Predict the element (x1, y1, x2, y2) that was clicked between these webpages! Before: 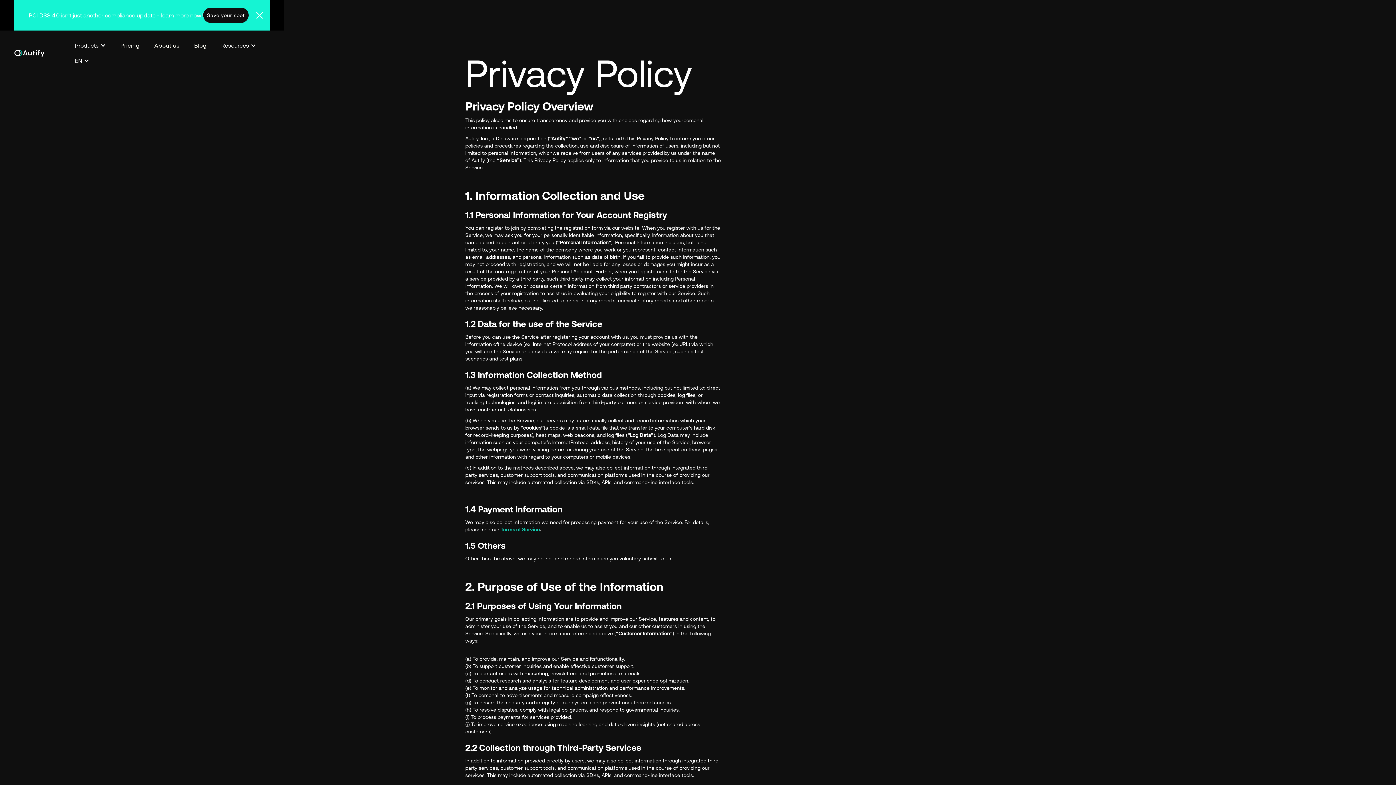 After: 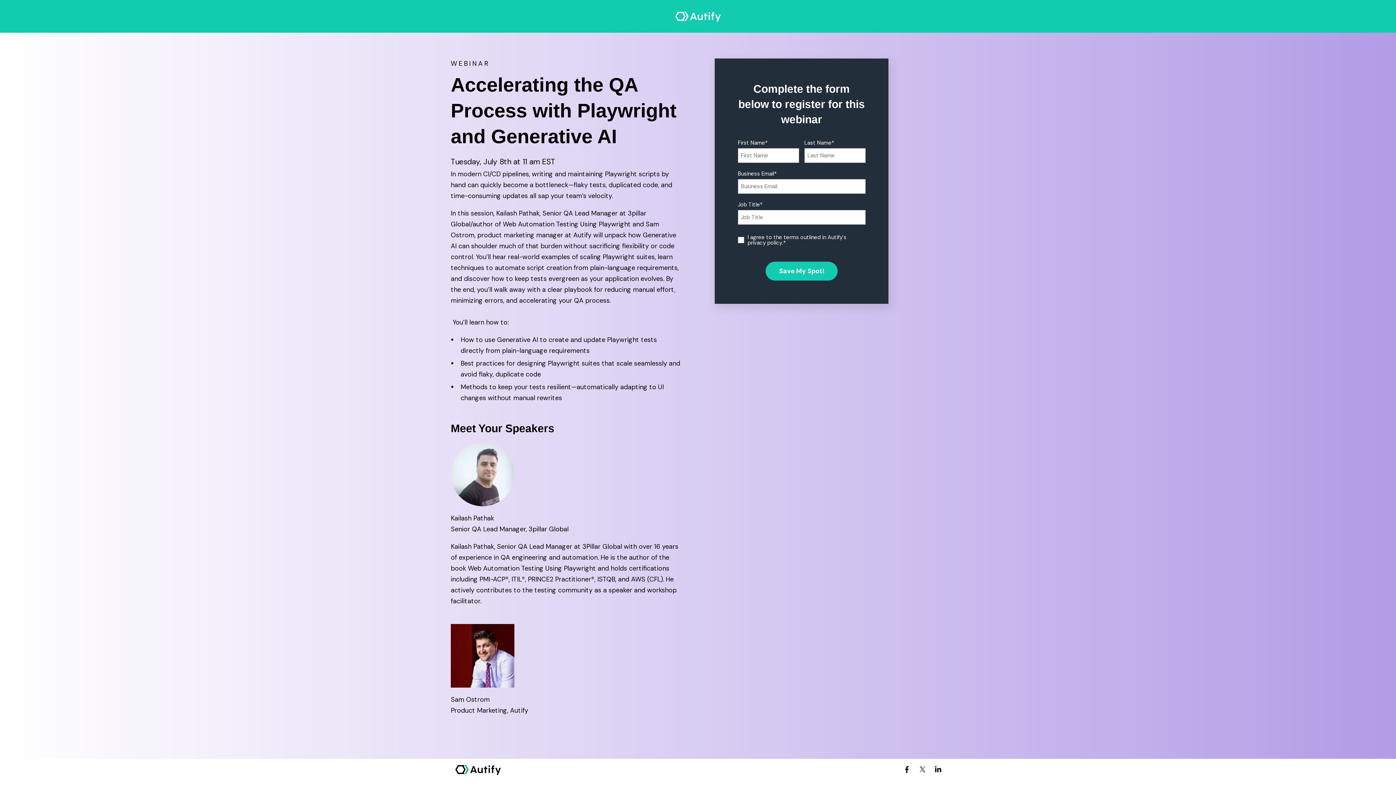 Action: label: PCI DSS 4.0 isn’t just another compliance update - learn more now!
Save your spot bbox: (21, 7, 256, 30)